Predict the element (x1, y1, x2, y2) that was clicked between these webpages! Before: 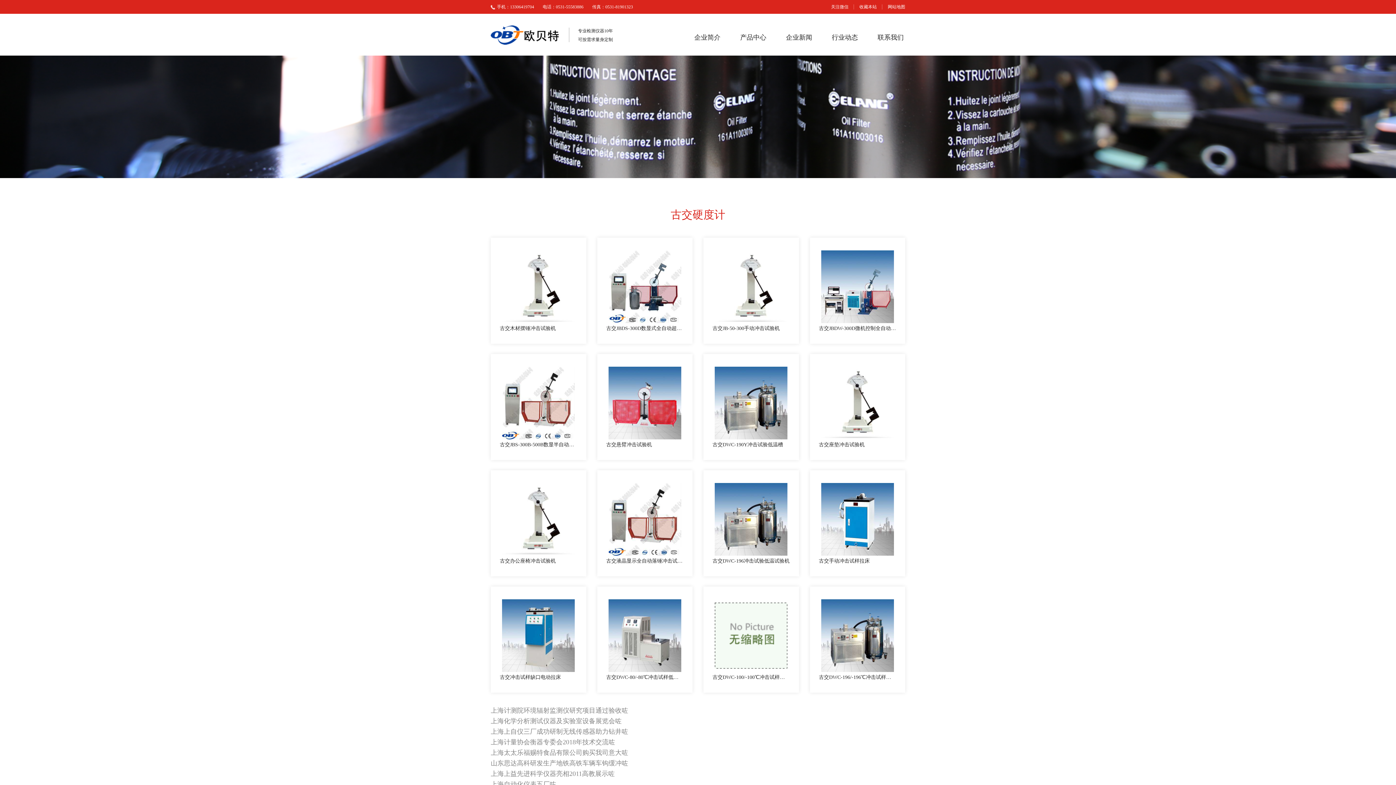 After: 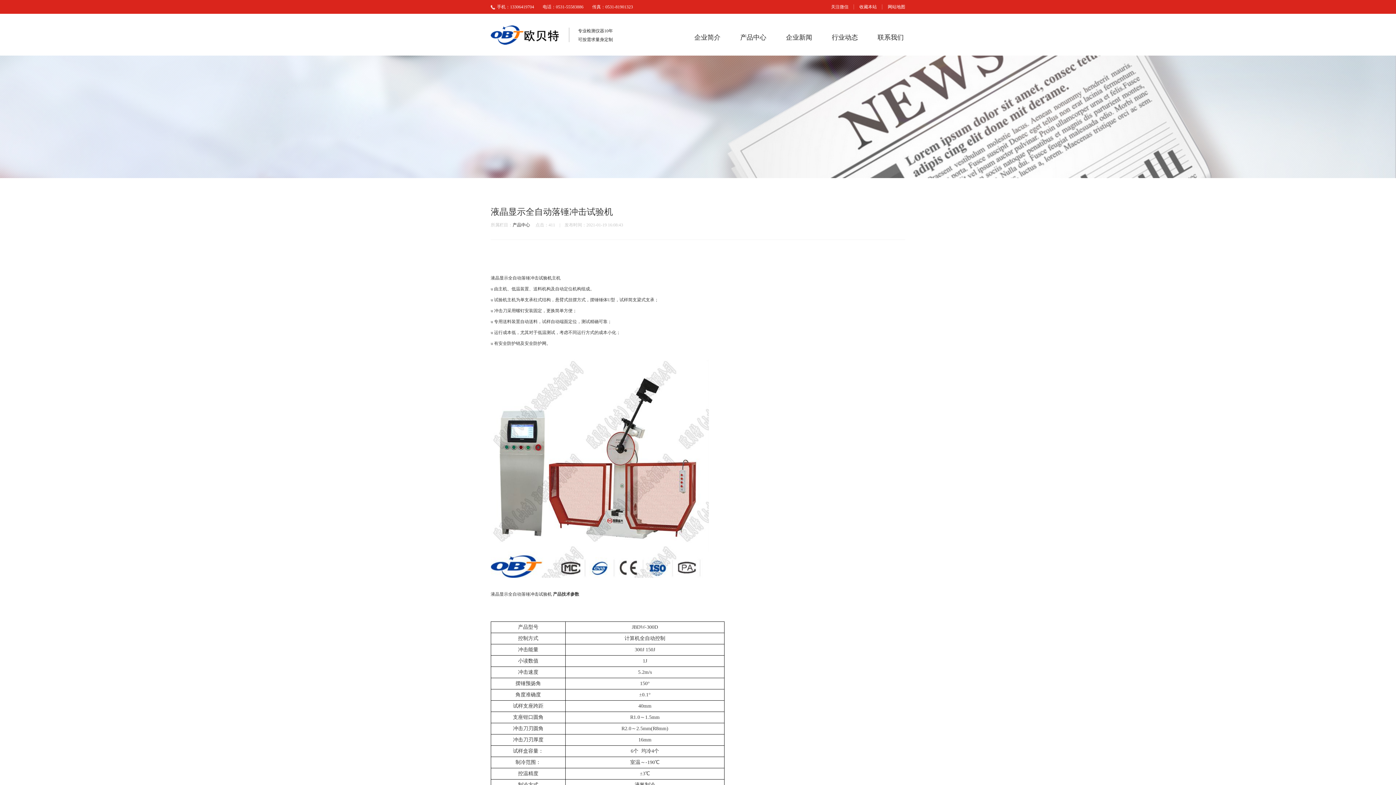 Action: label: 古交液晶显示全自动落锤冲击试验机 bbox: (597, 470, 692, 576)